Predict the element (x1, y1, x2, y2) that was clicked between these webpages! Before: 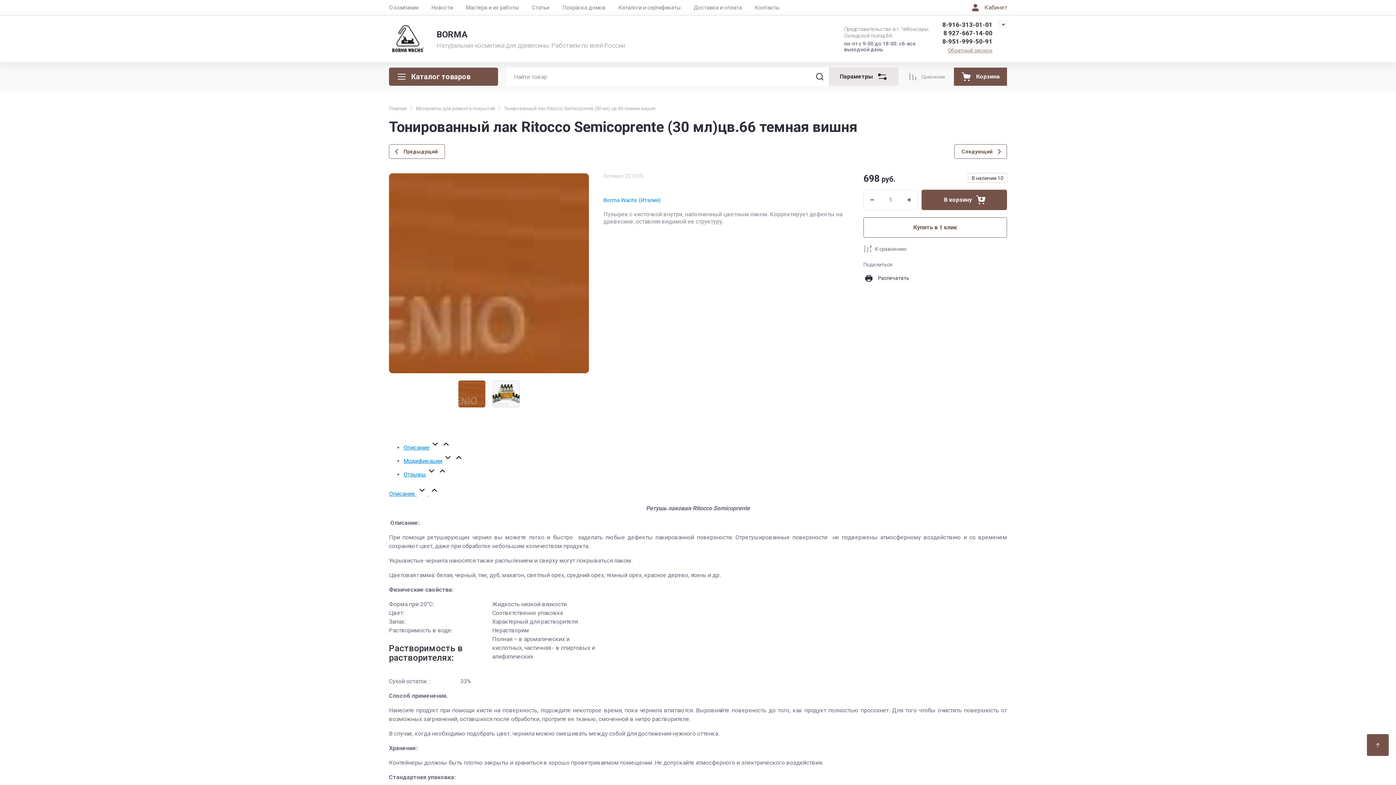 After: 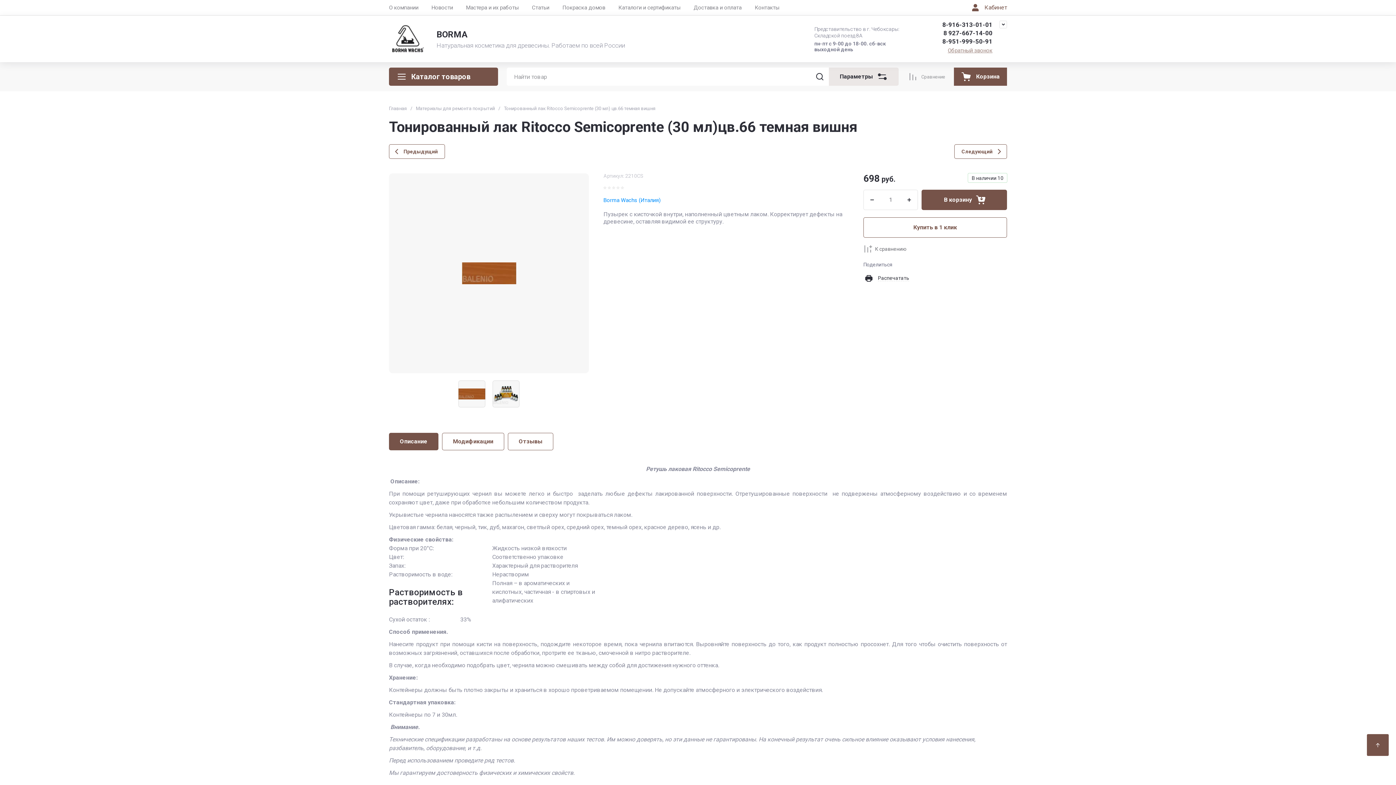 Action: bbox: (458, 380, 485, 407)